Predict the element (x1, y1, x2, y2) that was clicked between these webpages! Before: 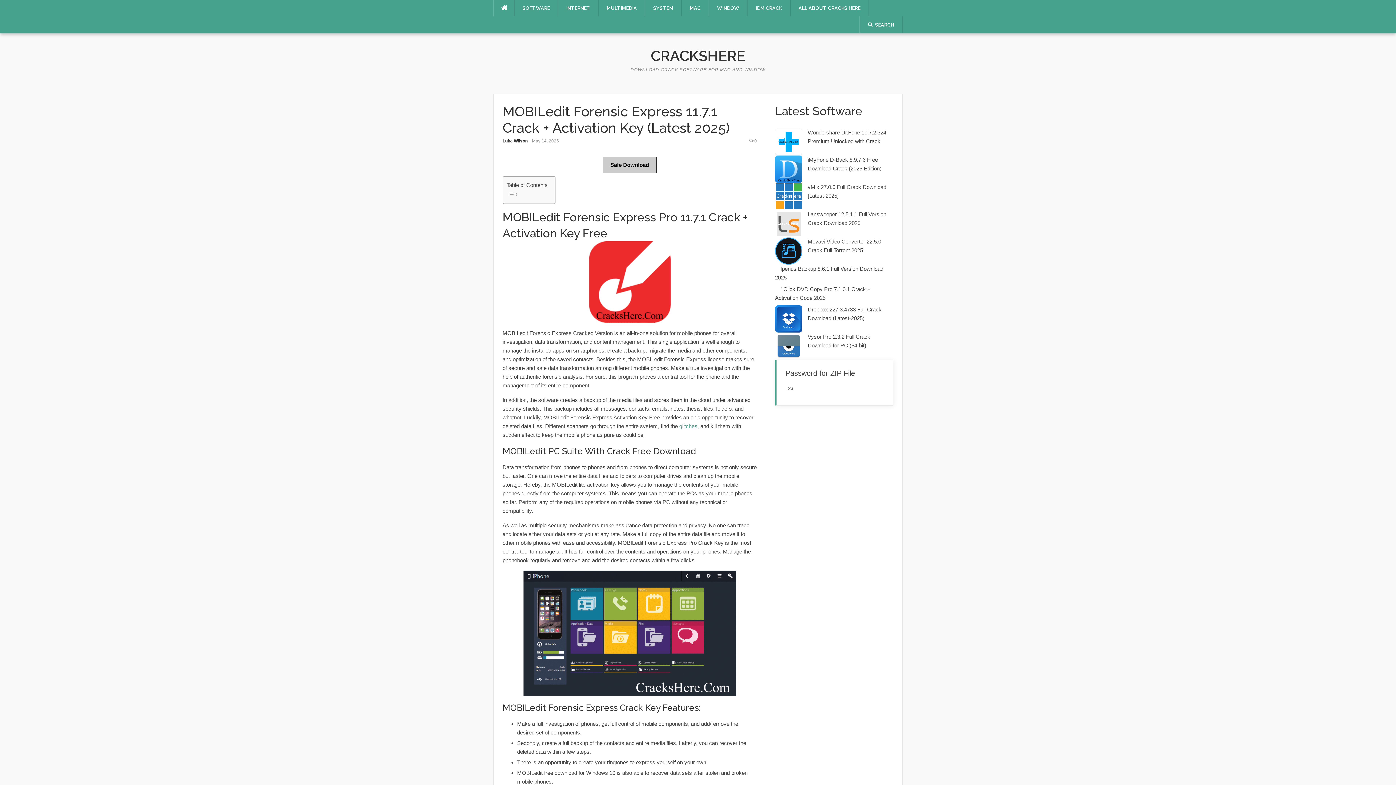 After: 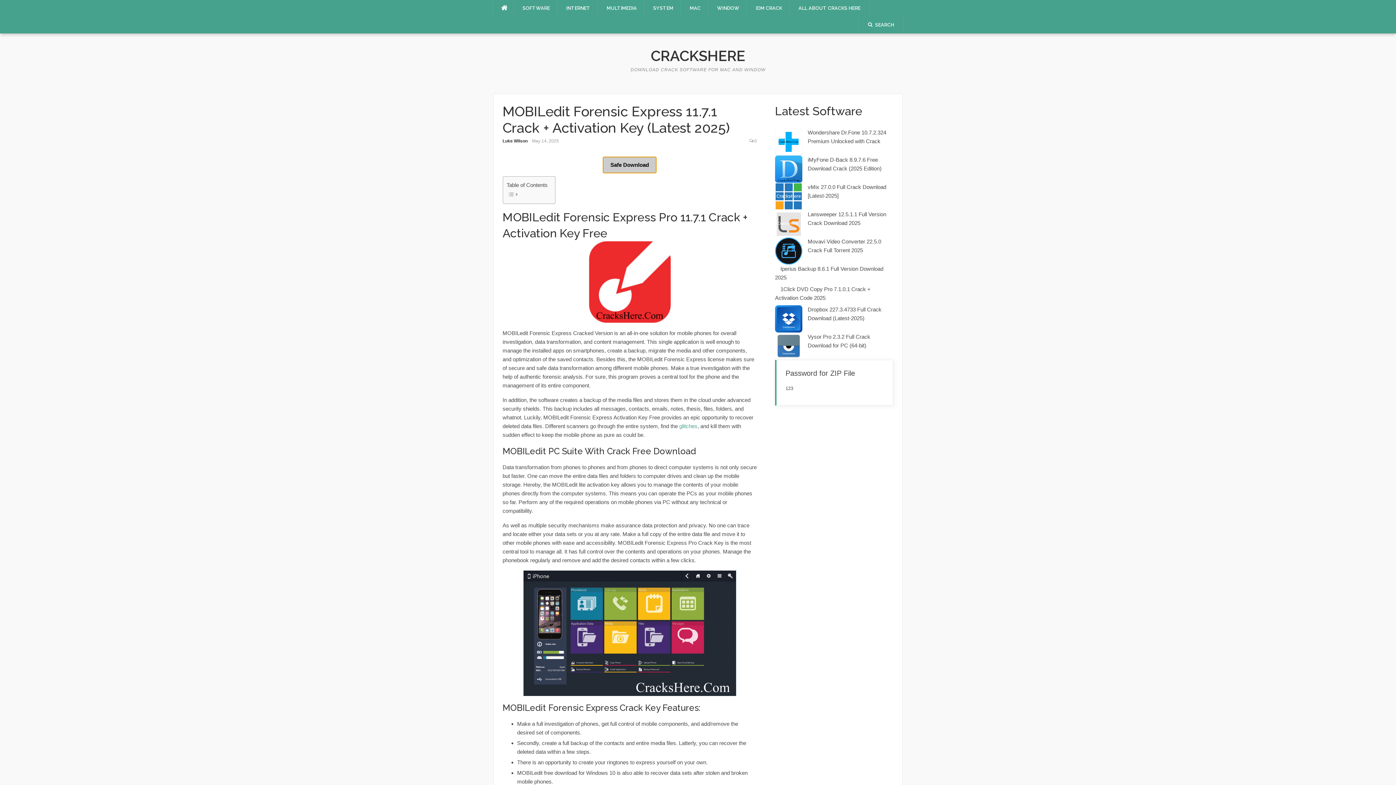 Action: bbox: (602, 161, 656, 168) label: Safe Download